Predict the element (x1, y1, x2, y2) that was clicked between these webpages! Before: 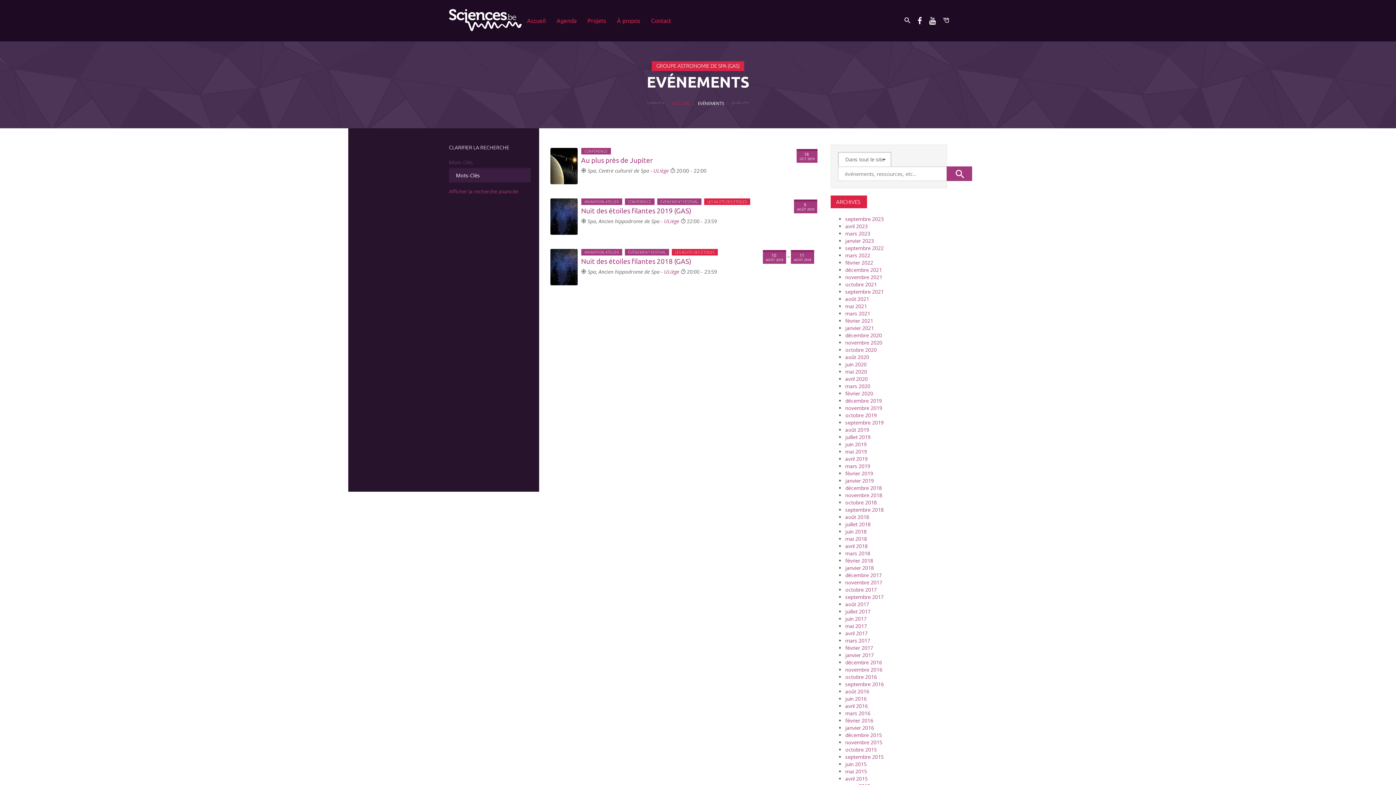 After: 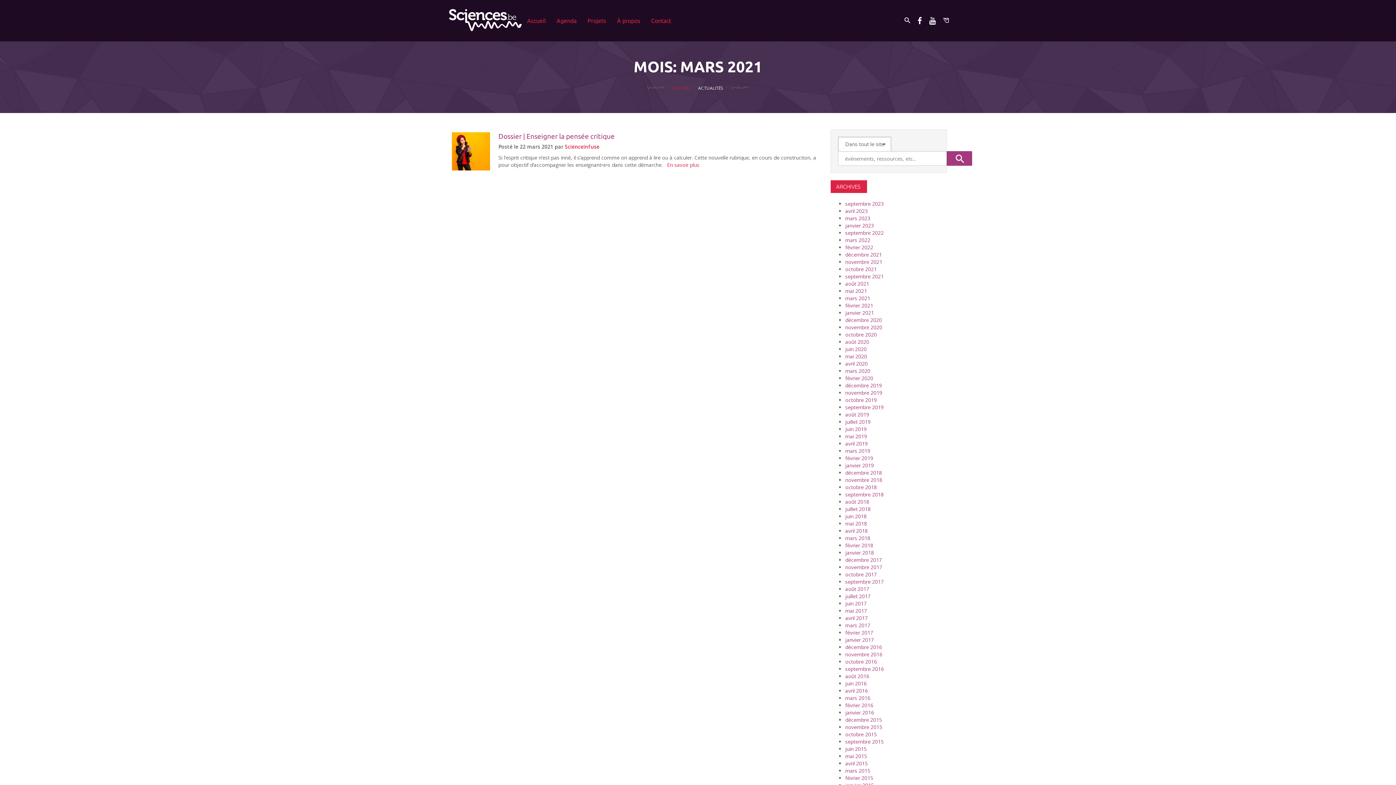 Action: label: mars 2021 bbox: (845, 310, 870, 317)